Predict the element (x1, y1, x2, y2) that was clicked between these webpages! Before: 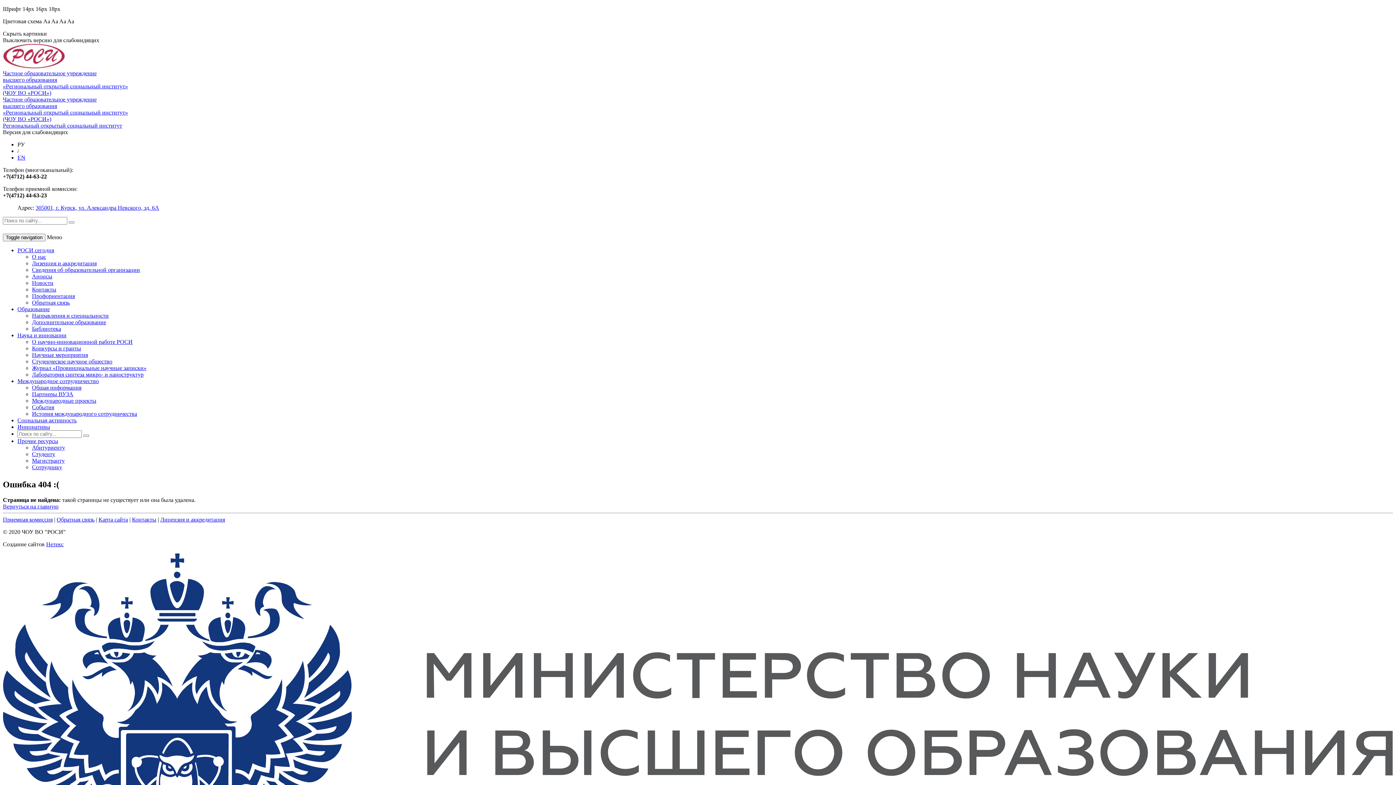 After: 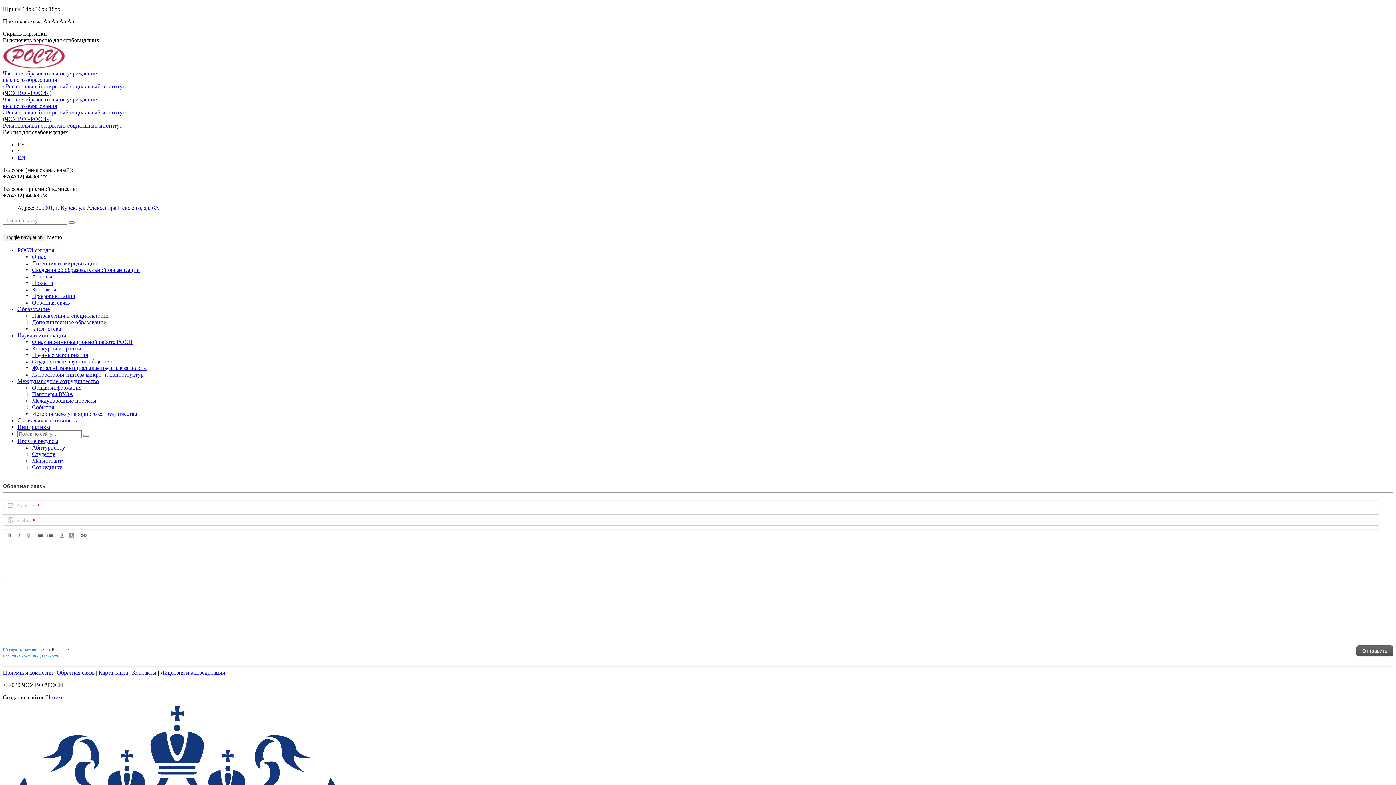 Action: bbox: (56, 516, 94, 522) label: Обратная связь